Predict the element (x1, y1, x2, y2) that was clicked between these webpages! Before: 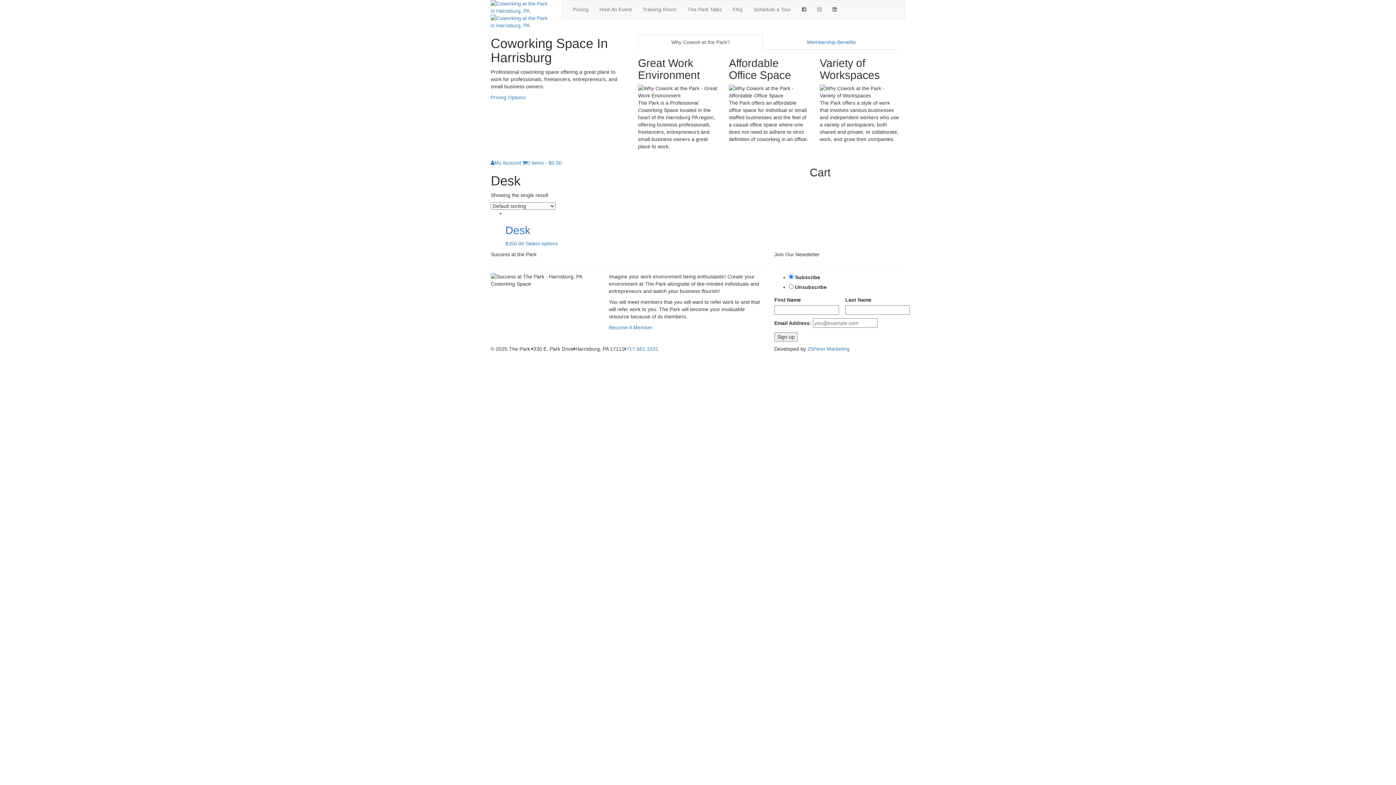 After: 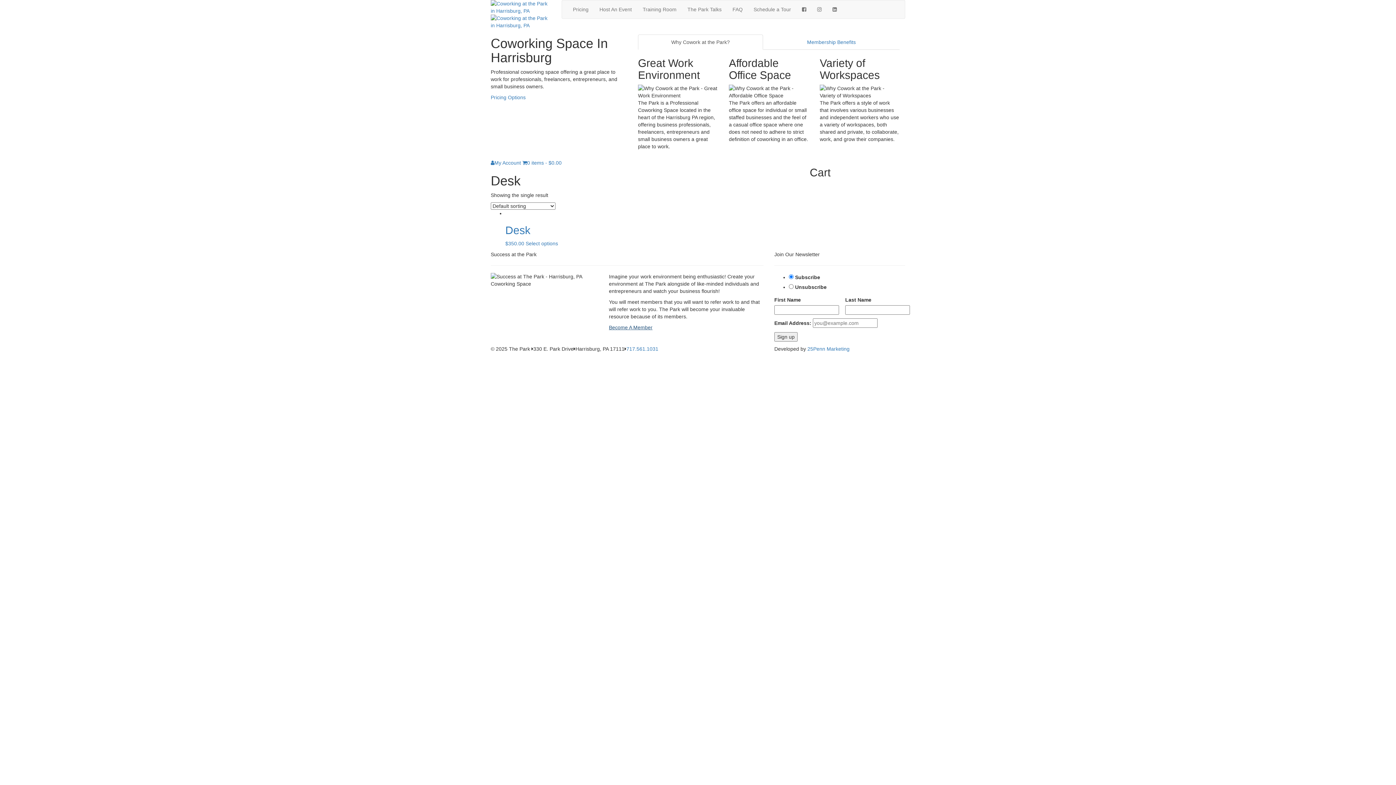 Action: label: Become A Member bbox: (609, 324, 652, 330)